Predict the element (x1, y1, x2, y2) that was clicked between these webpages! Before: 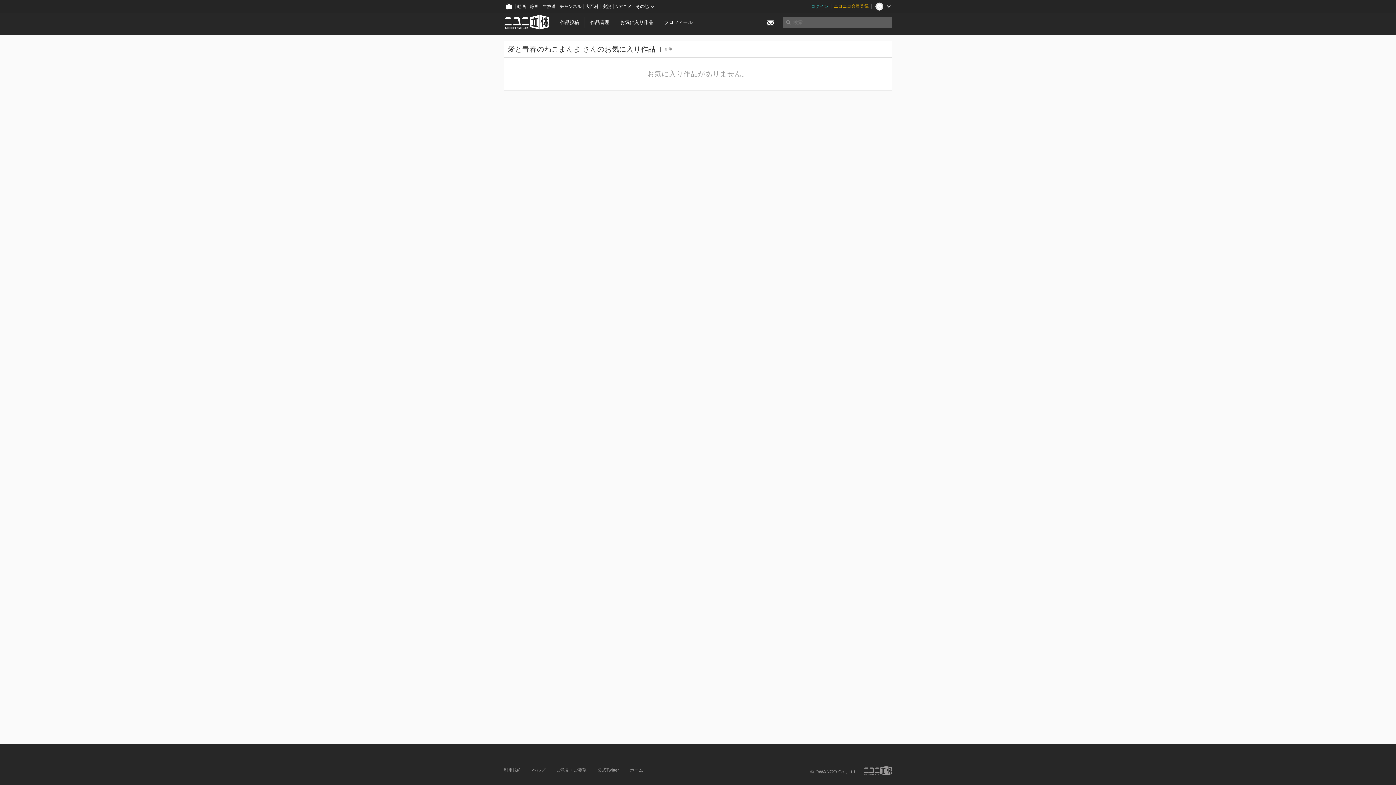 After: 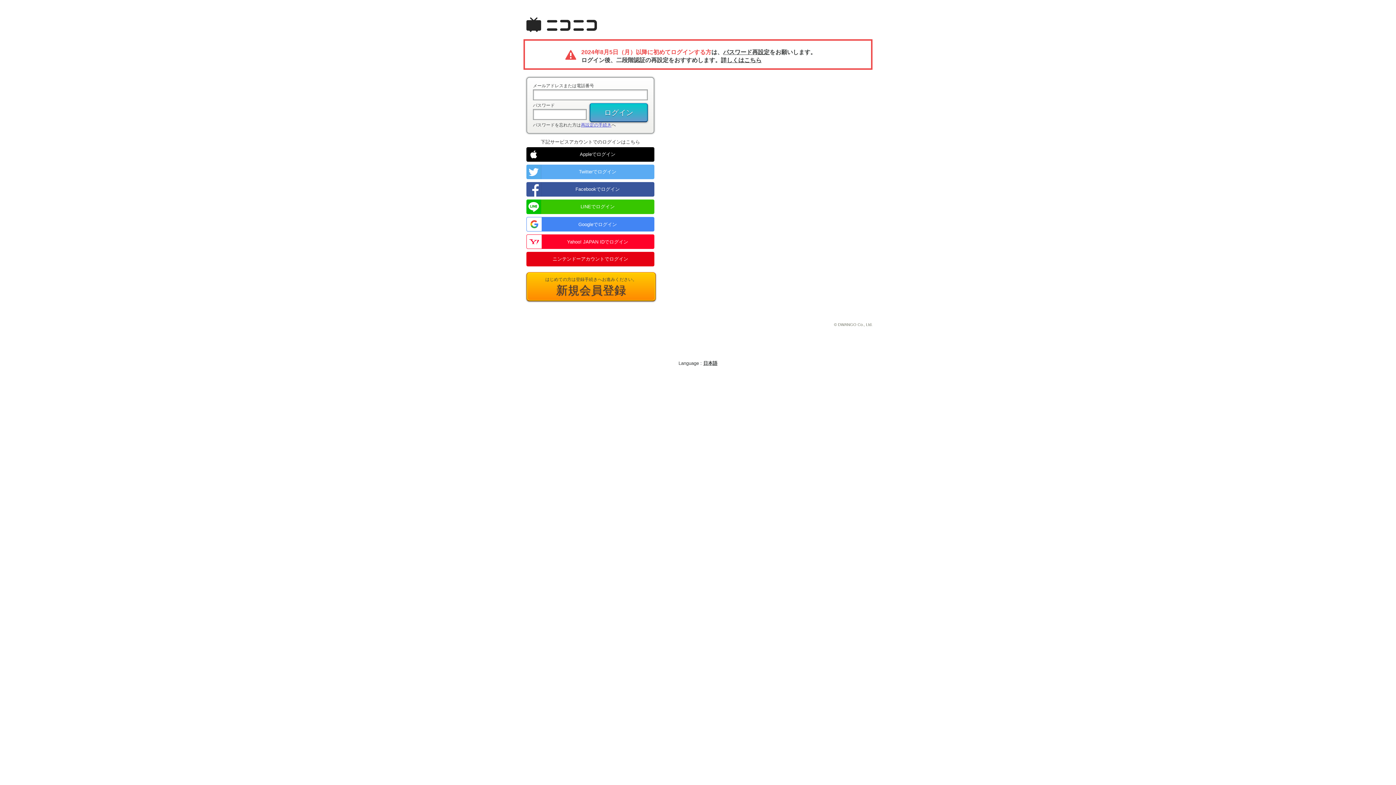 Action: label: ログイン bbox: (808, 0, 831, 13)